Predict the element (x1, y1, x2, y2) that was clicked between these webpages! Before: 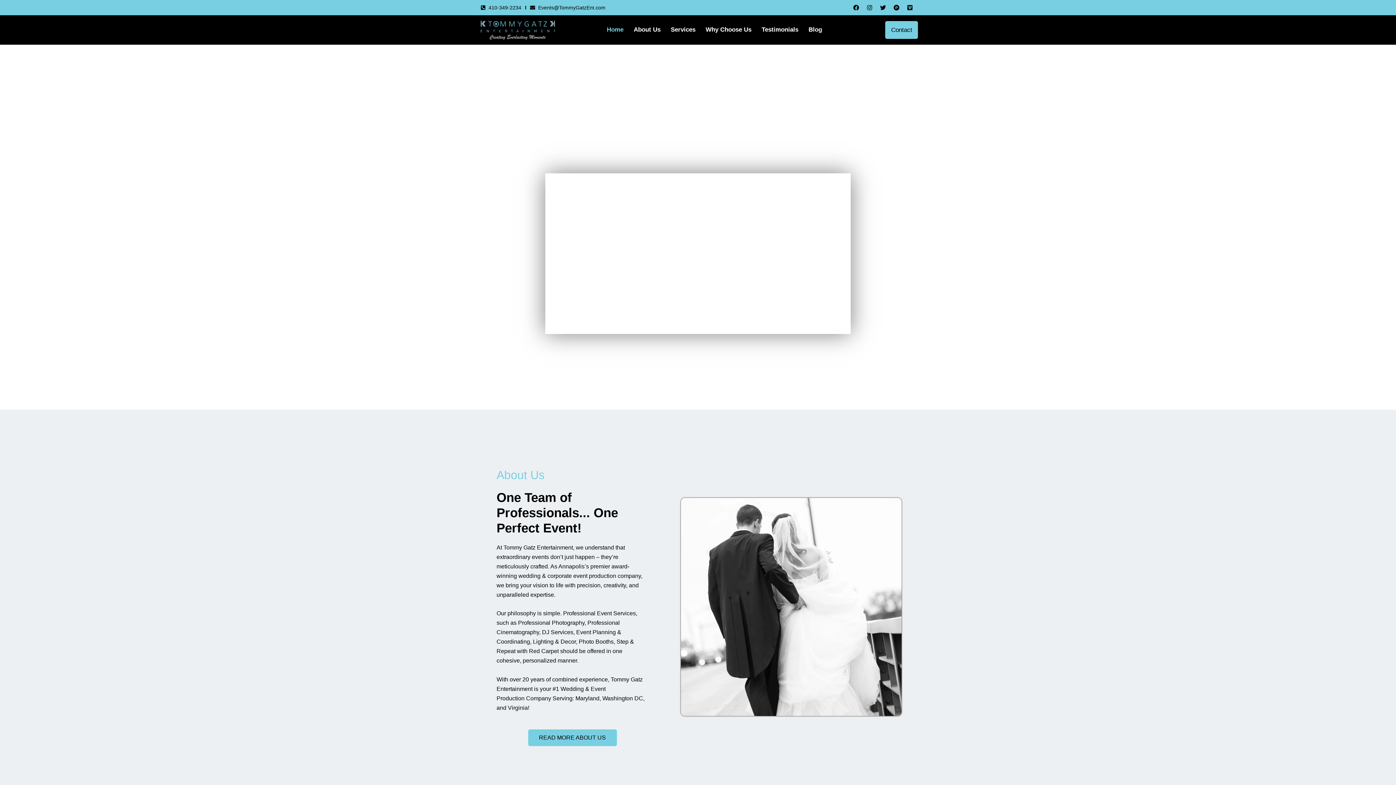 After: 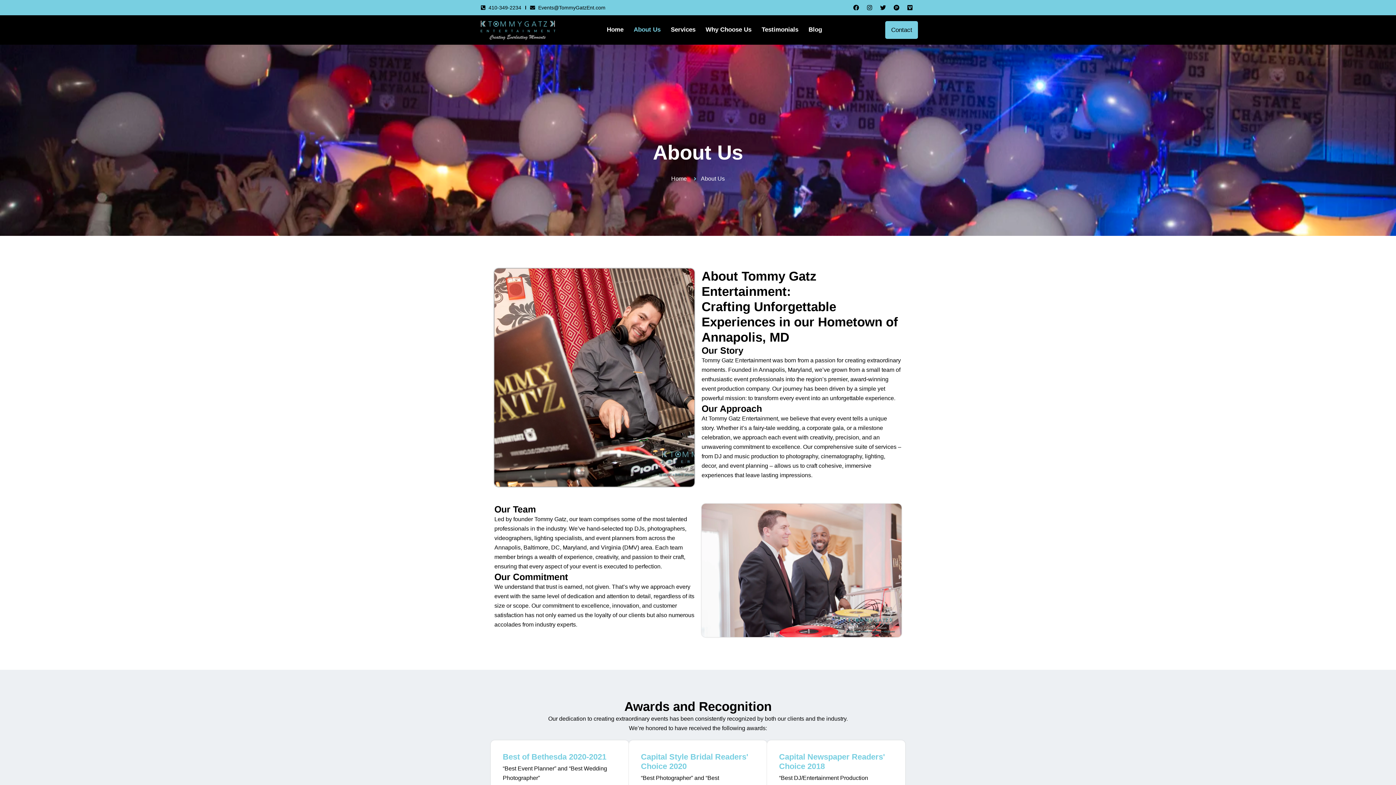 Action: label: READ MORE ABOUT US bbox: (528, 729, 616, 746)